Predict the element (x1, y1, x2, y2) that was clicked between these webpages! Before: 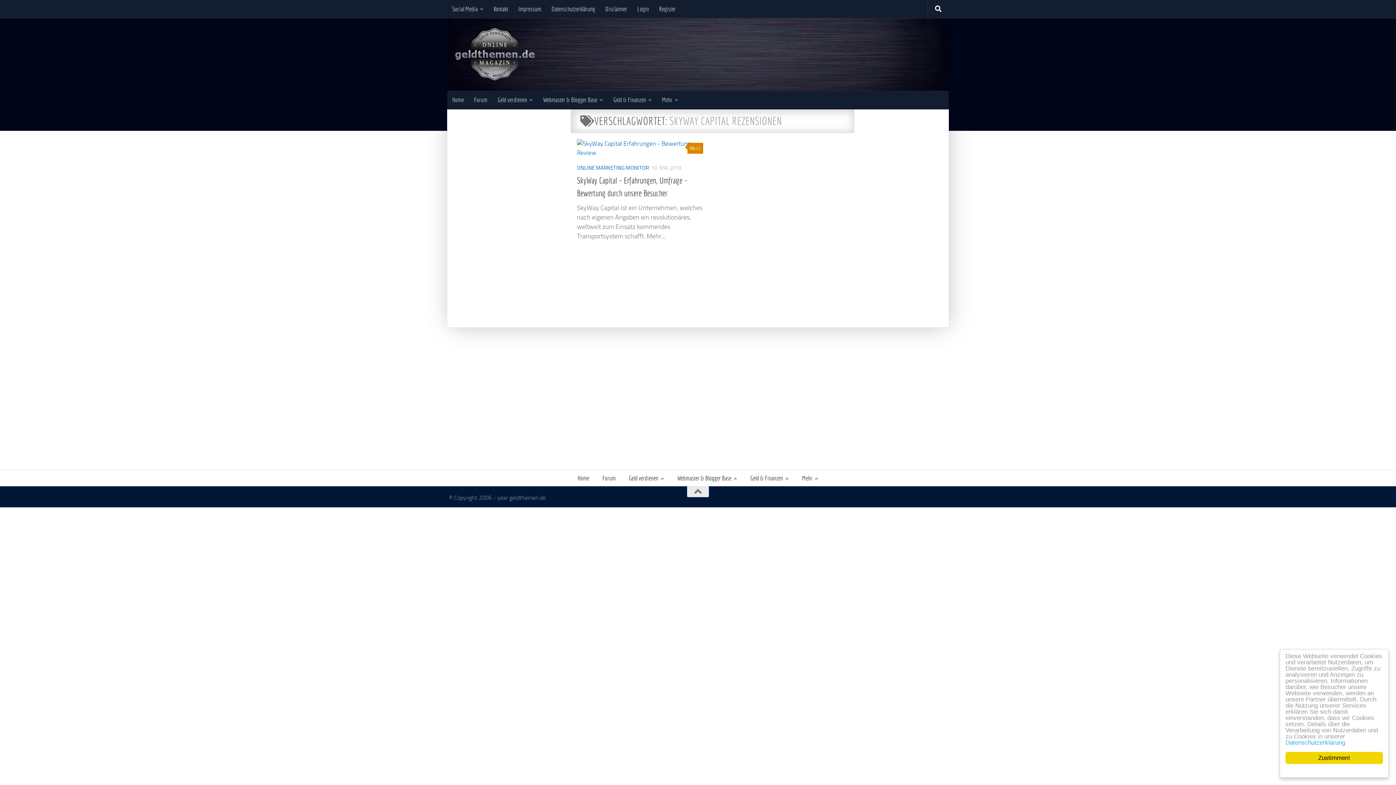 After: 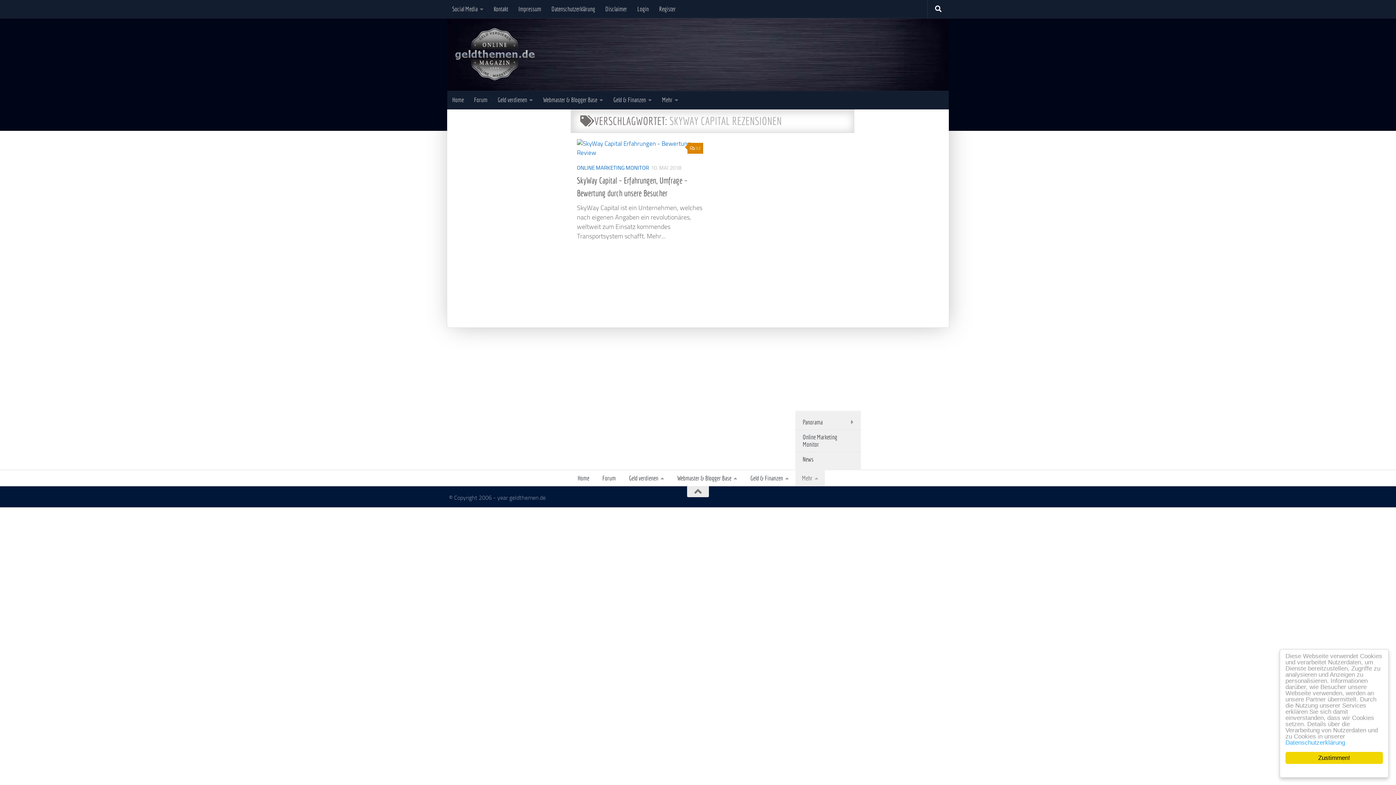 Action: label: Mehr bbox: (795, 470, 825, 486)